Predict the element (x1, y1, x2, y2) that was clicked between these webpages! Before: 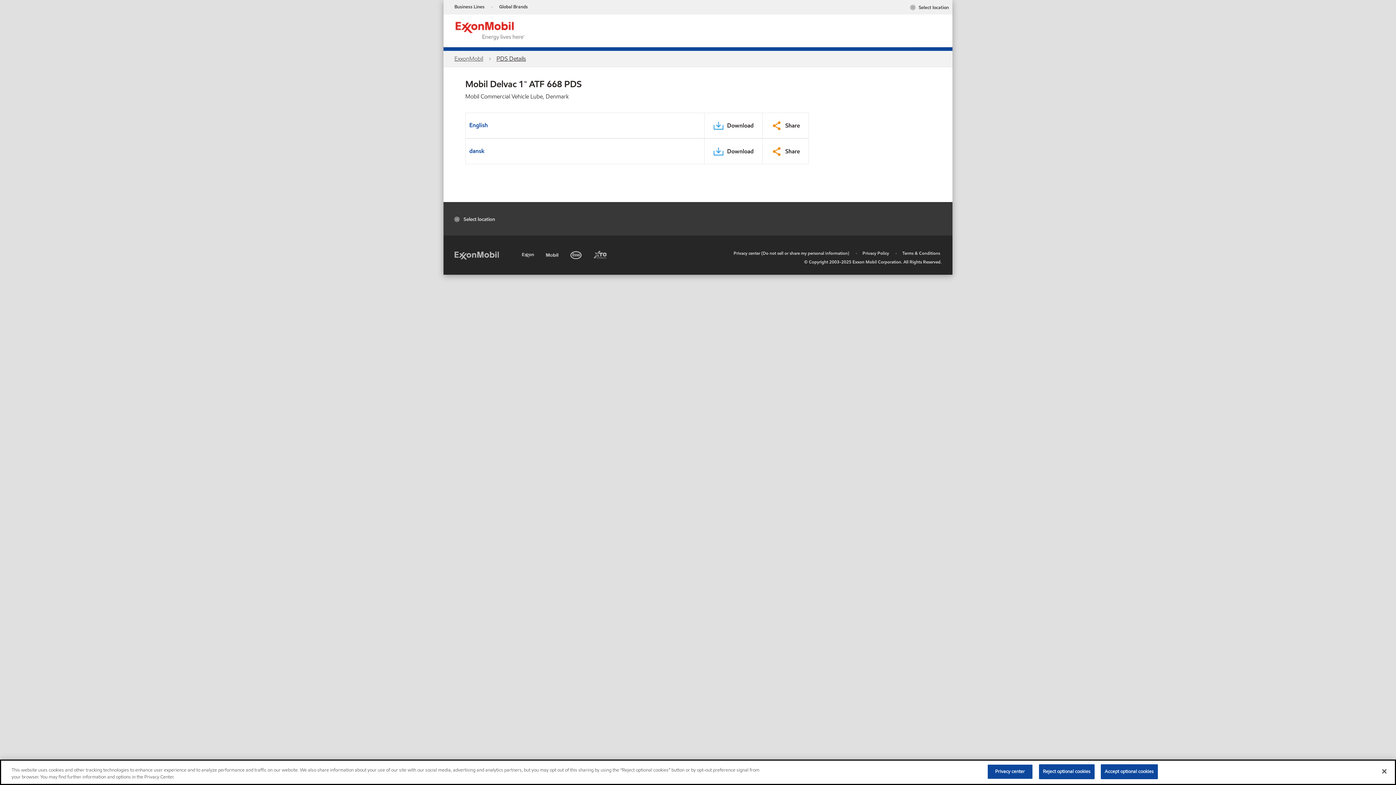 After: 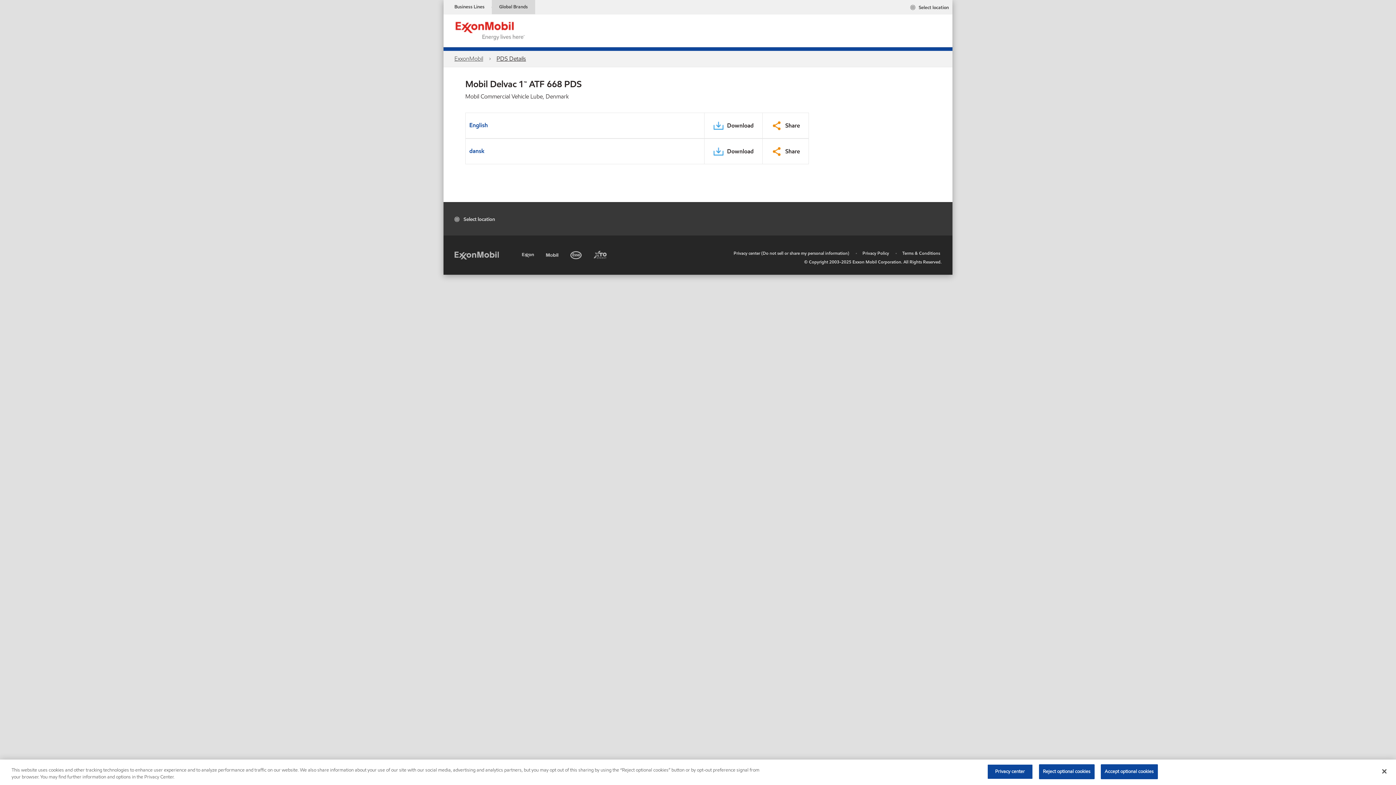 Action: bbox: (492, 0, 535, 14) label: Global Brands